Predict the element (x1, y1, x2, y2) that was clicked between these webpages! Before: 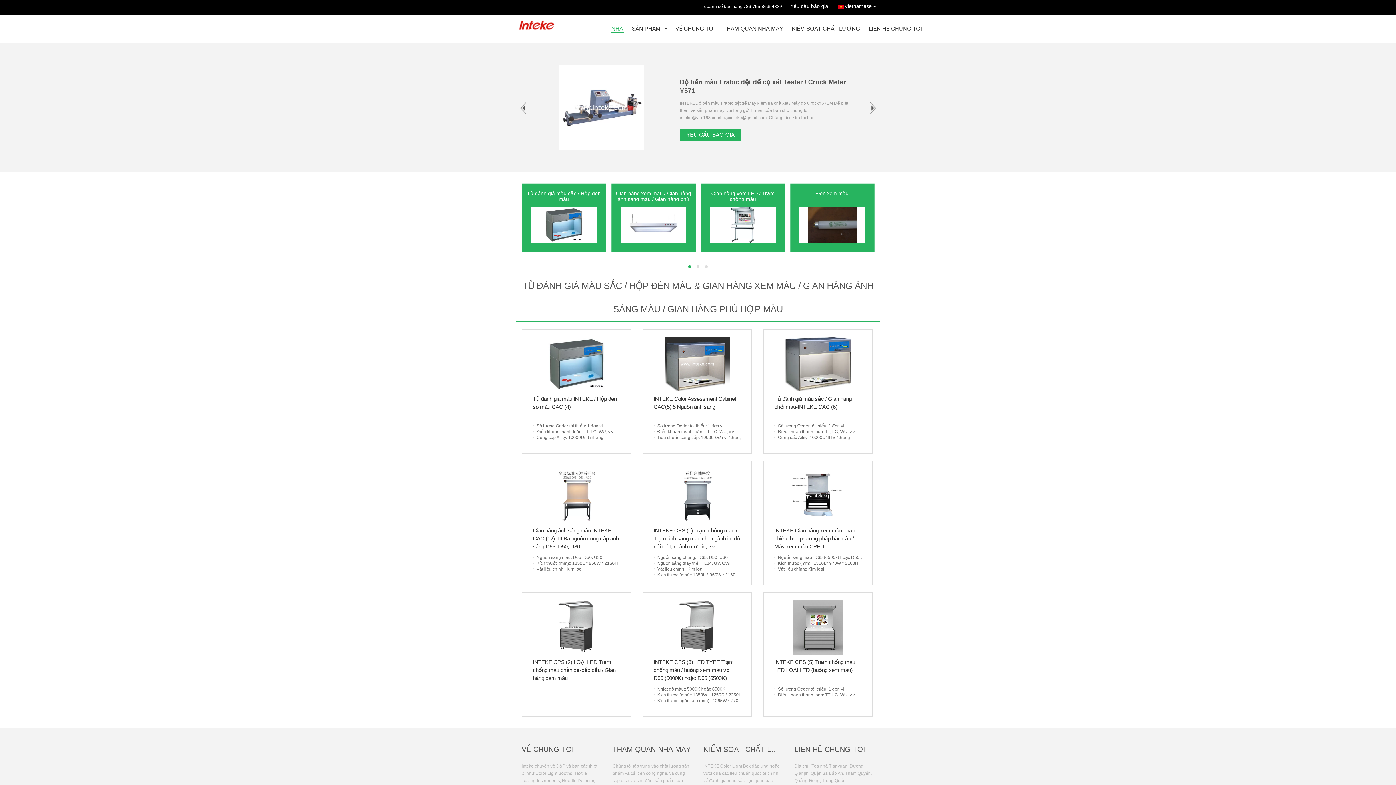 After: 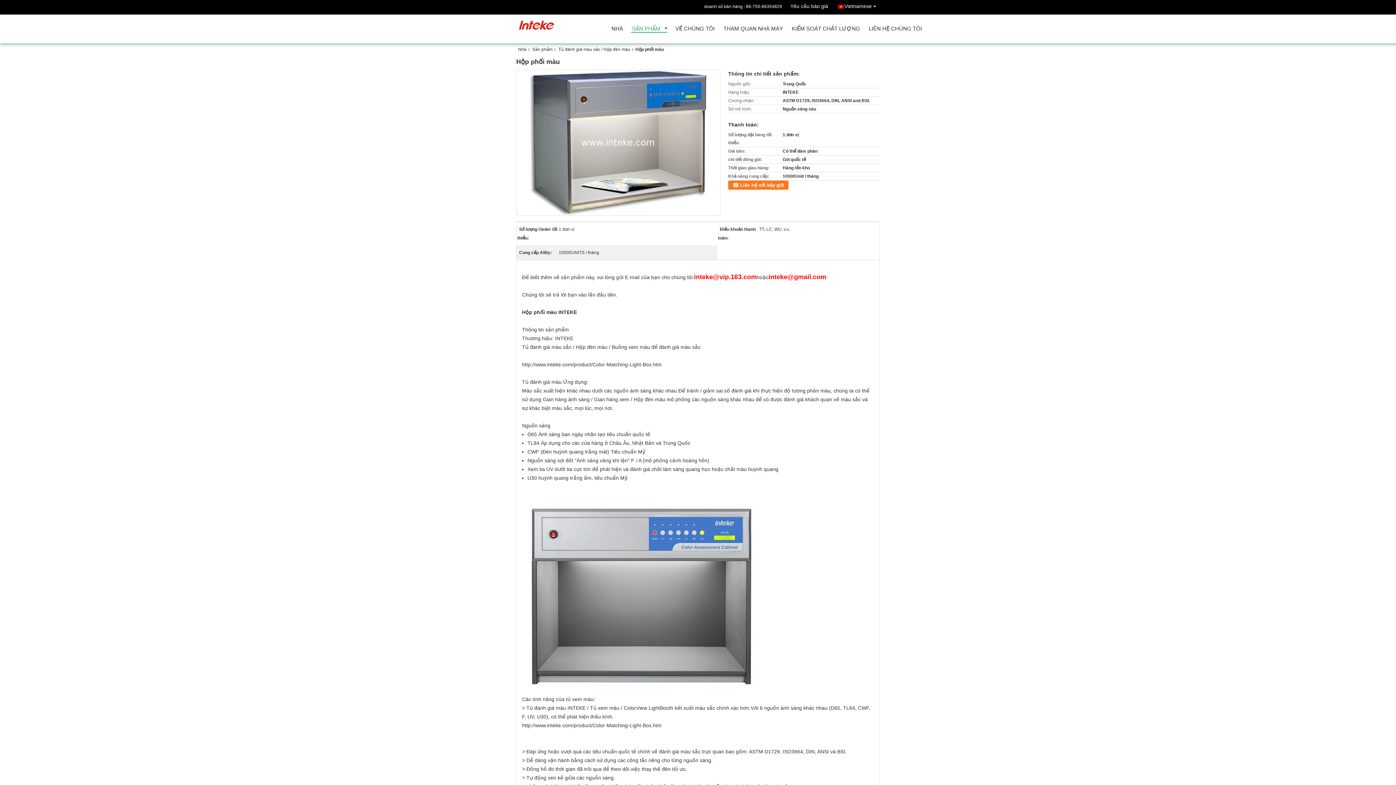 Action: label: Hộp phối màu bbox: (680, 78, 723, 85)